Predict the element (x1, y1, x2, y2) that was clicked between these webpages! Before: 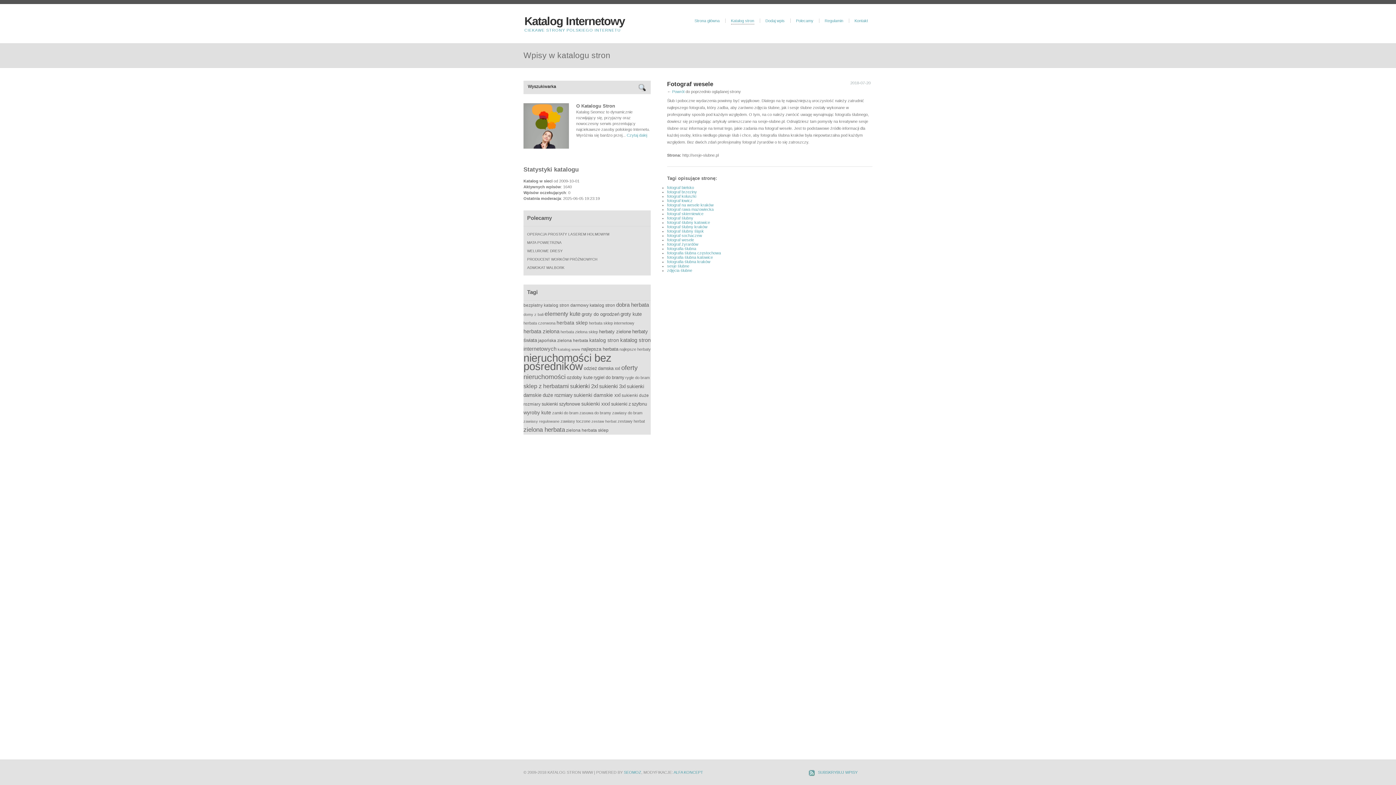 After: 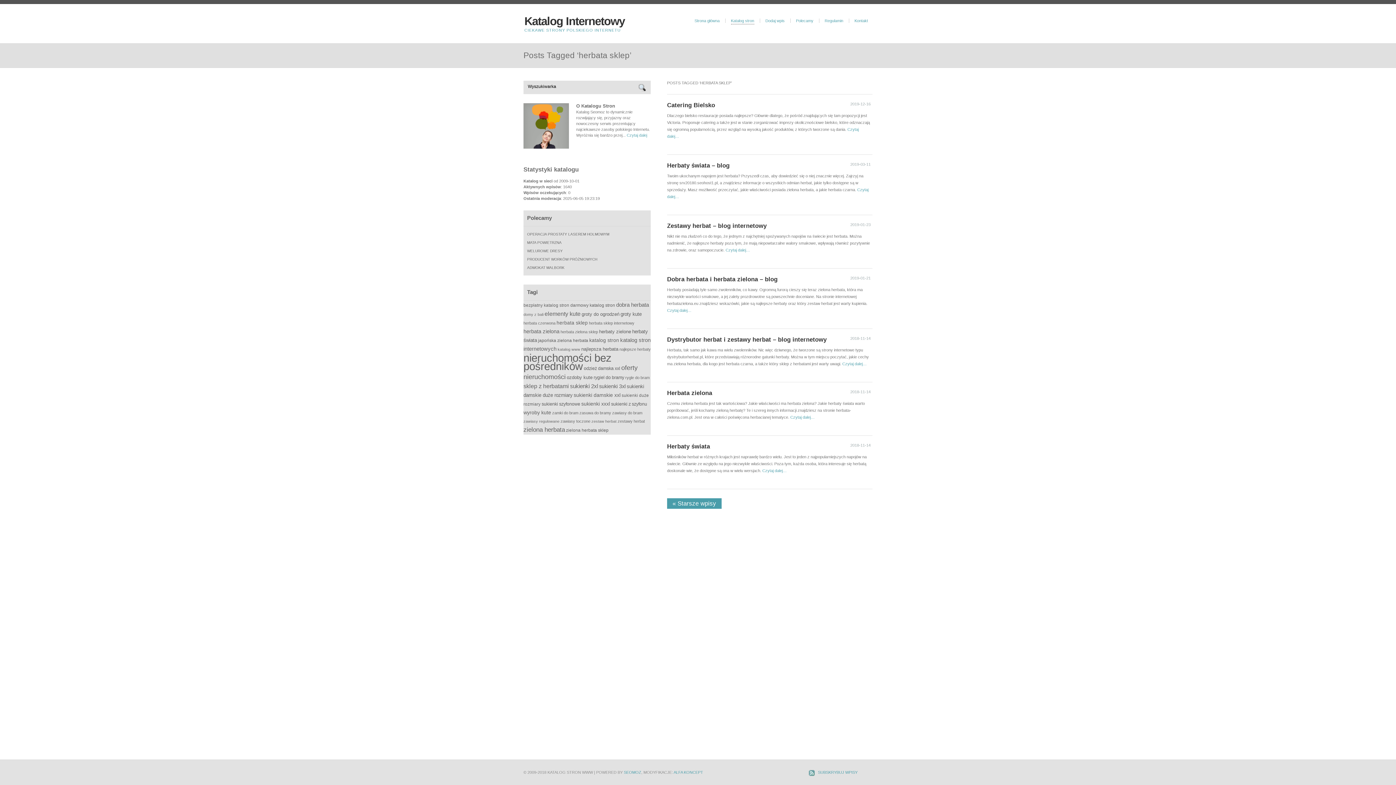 Action: bbox: (556, 320, 588, 325) label: herbata sklep (25 elementów)